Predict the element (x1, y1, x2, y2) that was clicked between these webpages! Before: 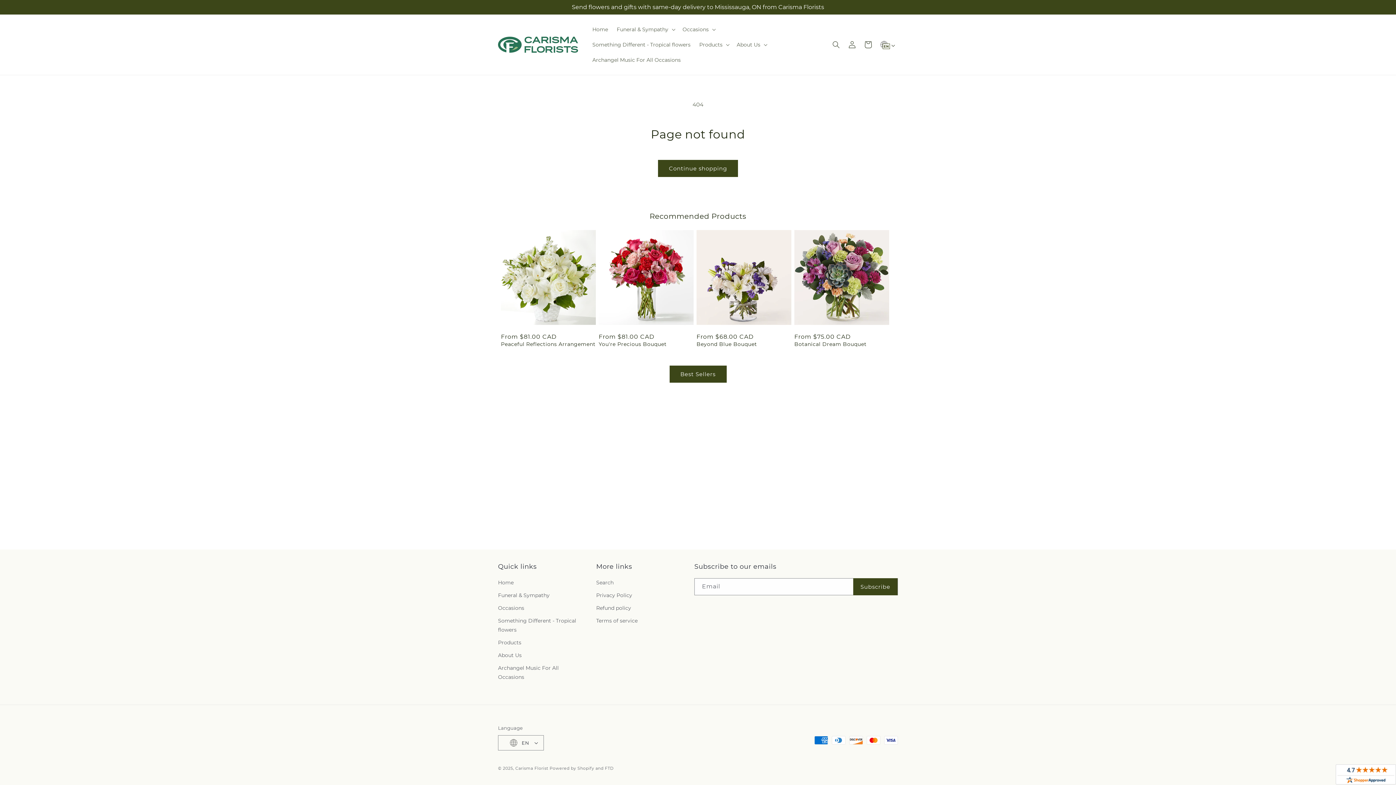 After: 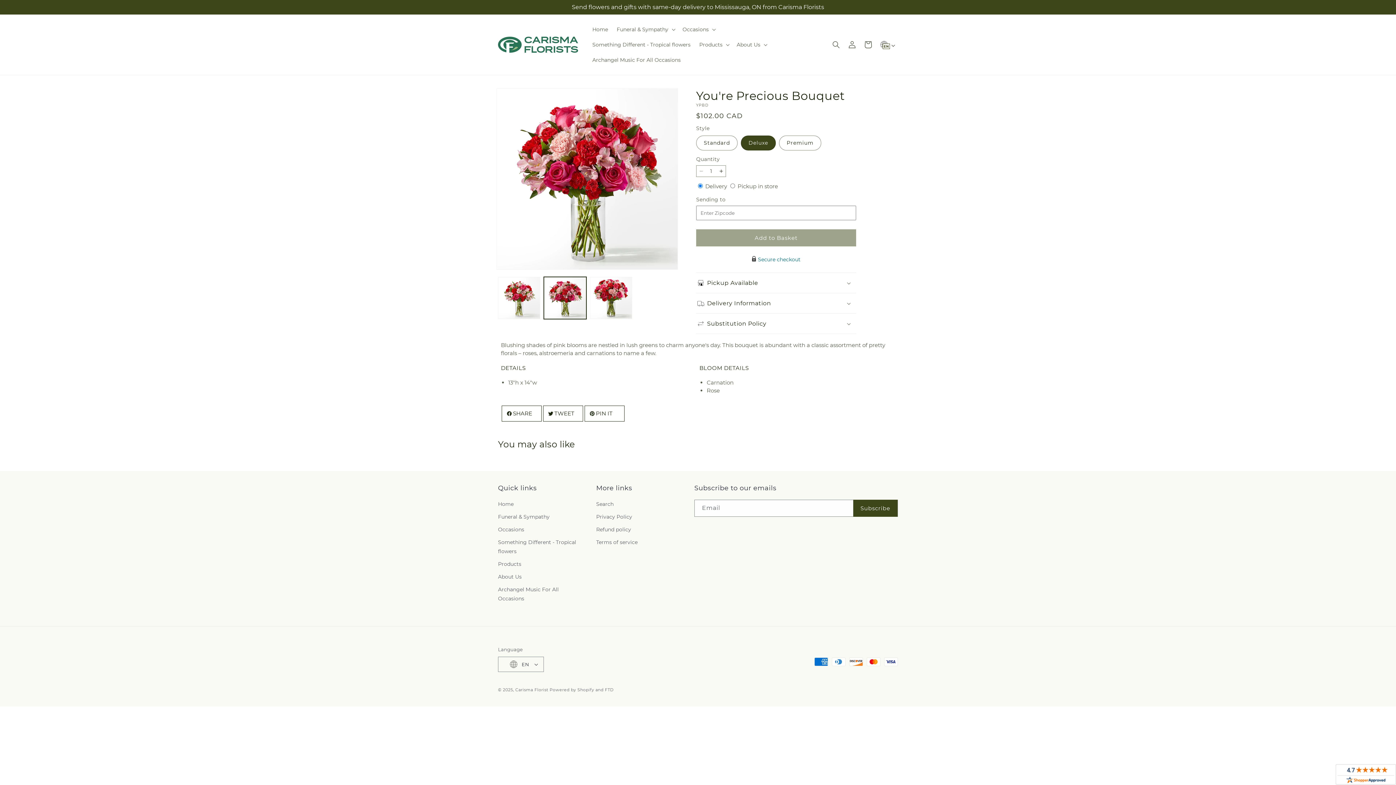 Action: label: You're Precious Bouquet bbox: (598, 341, 693, 347)